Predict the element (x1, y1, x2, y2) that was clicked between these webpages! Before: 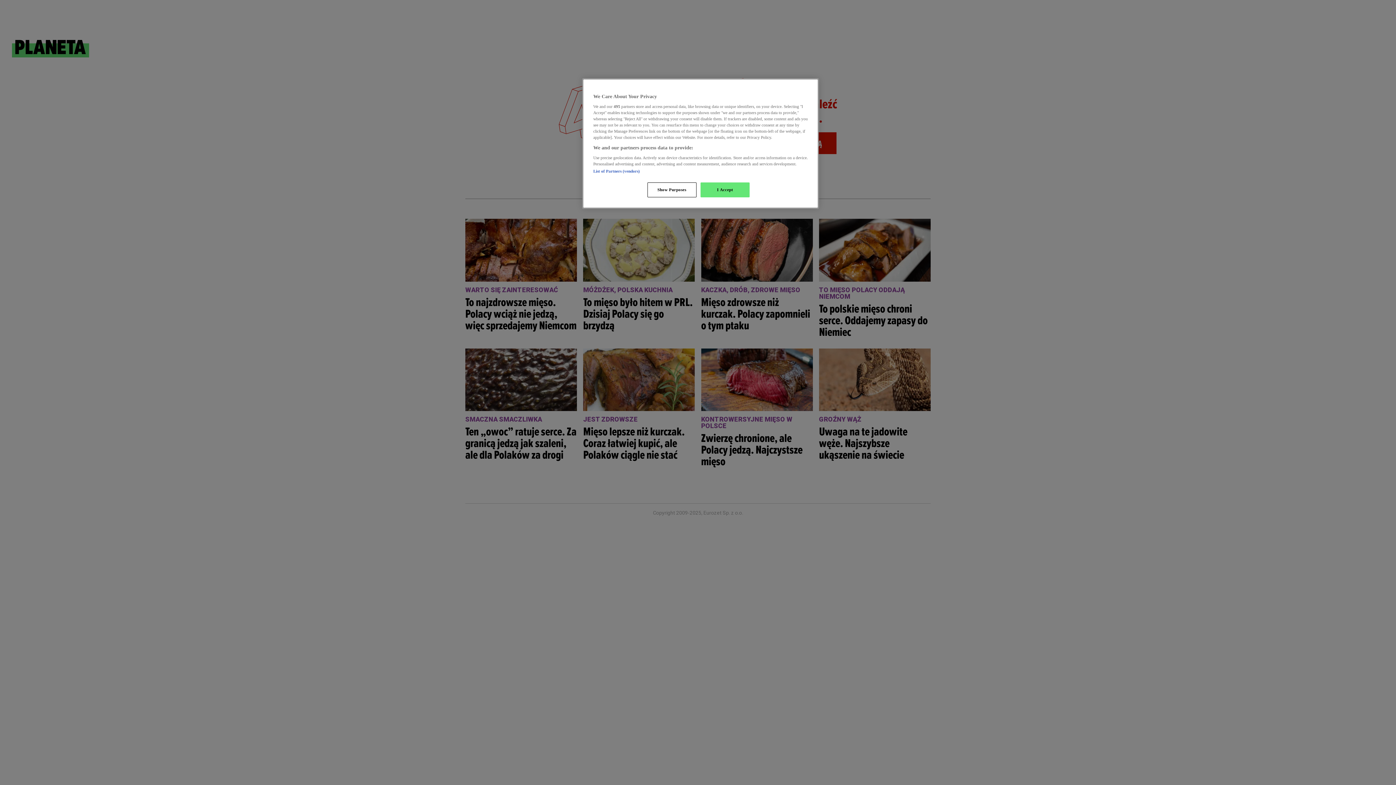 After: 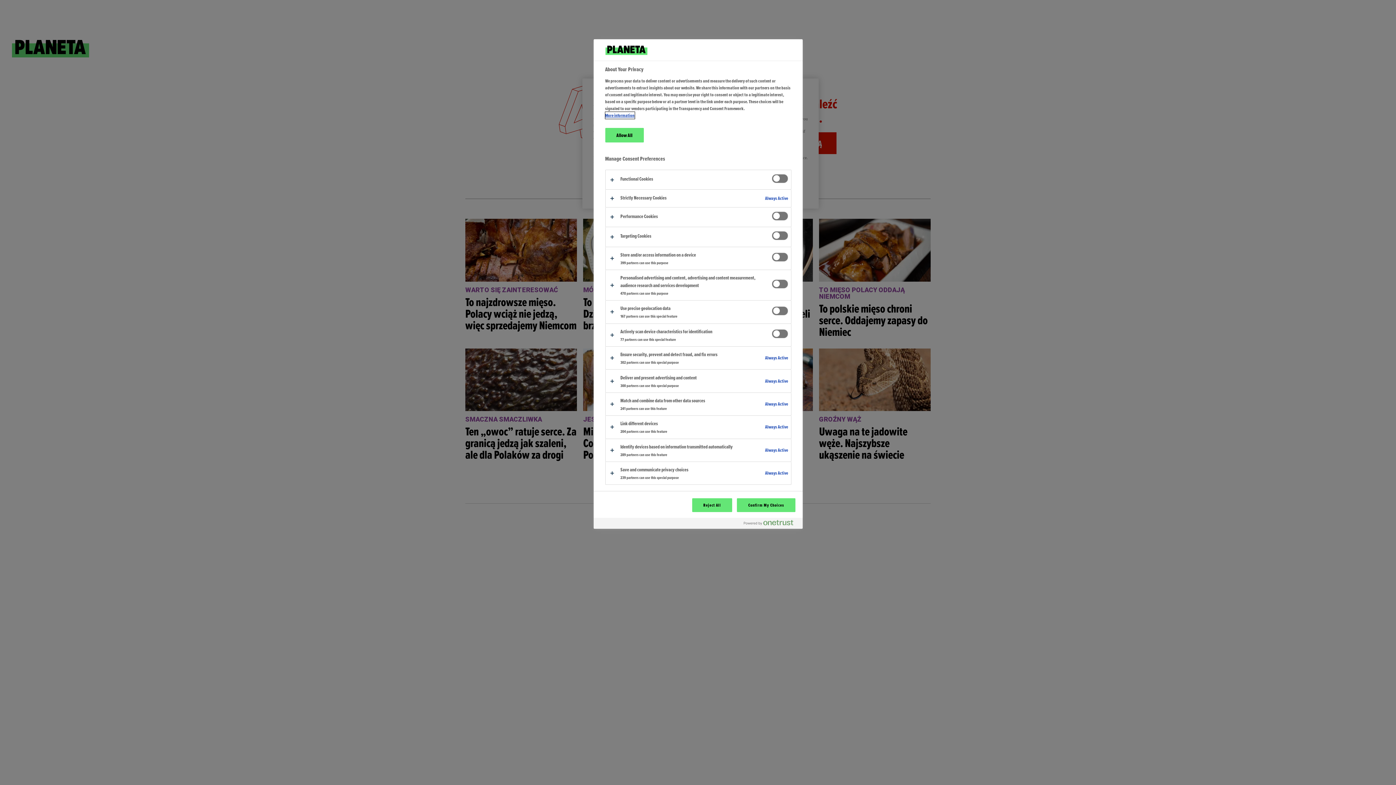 Action: bbox: (647, 182, 696, 197) label: Show Purposes